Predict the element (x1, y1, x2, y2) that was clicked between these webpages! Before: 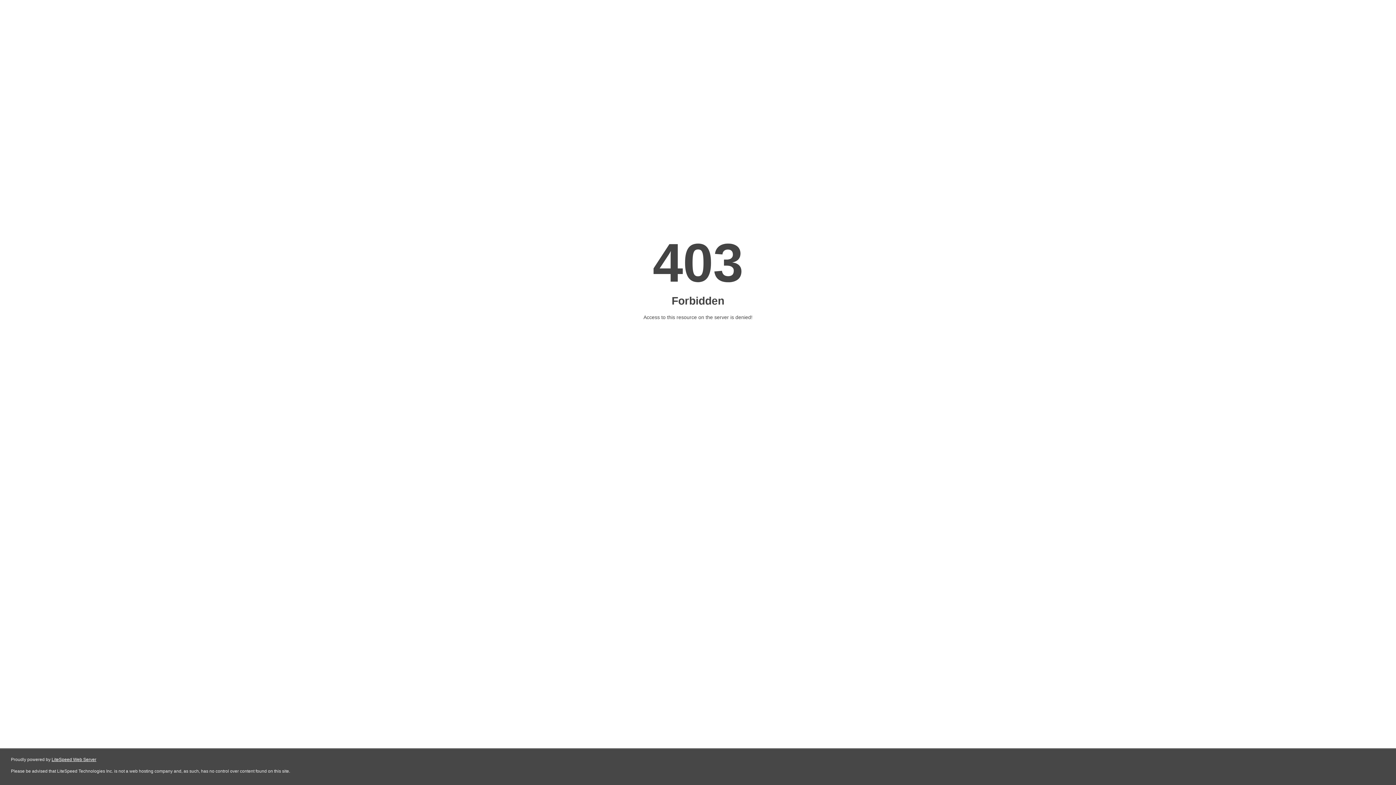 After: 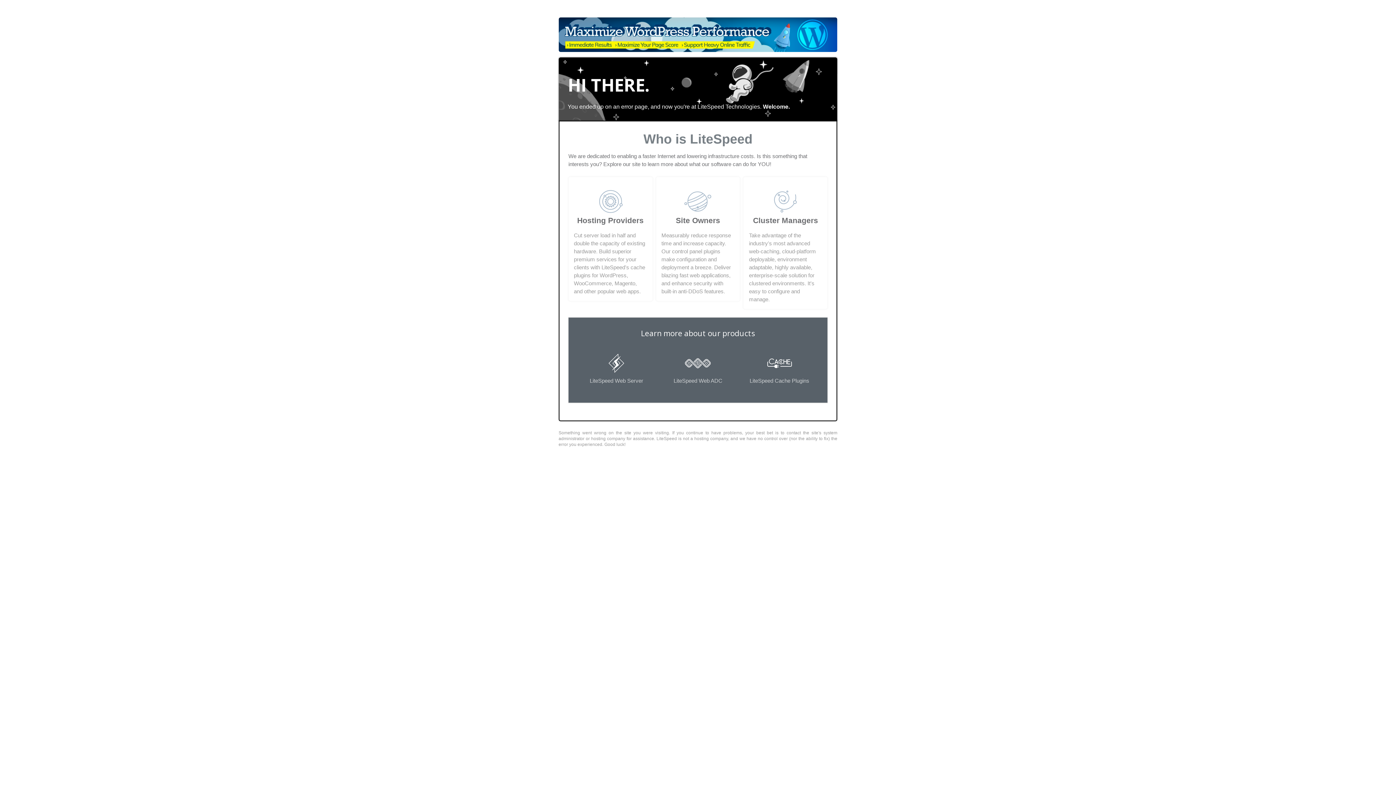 Action: label: LiteSpeed Web Server bbox: (51, 757, 96, 762)